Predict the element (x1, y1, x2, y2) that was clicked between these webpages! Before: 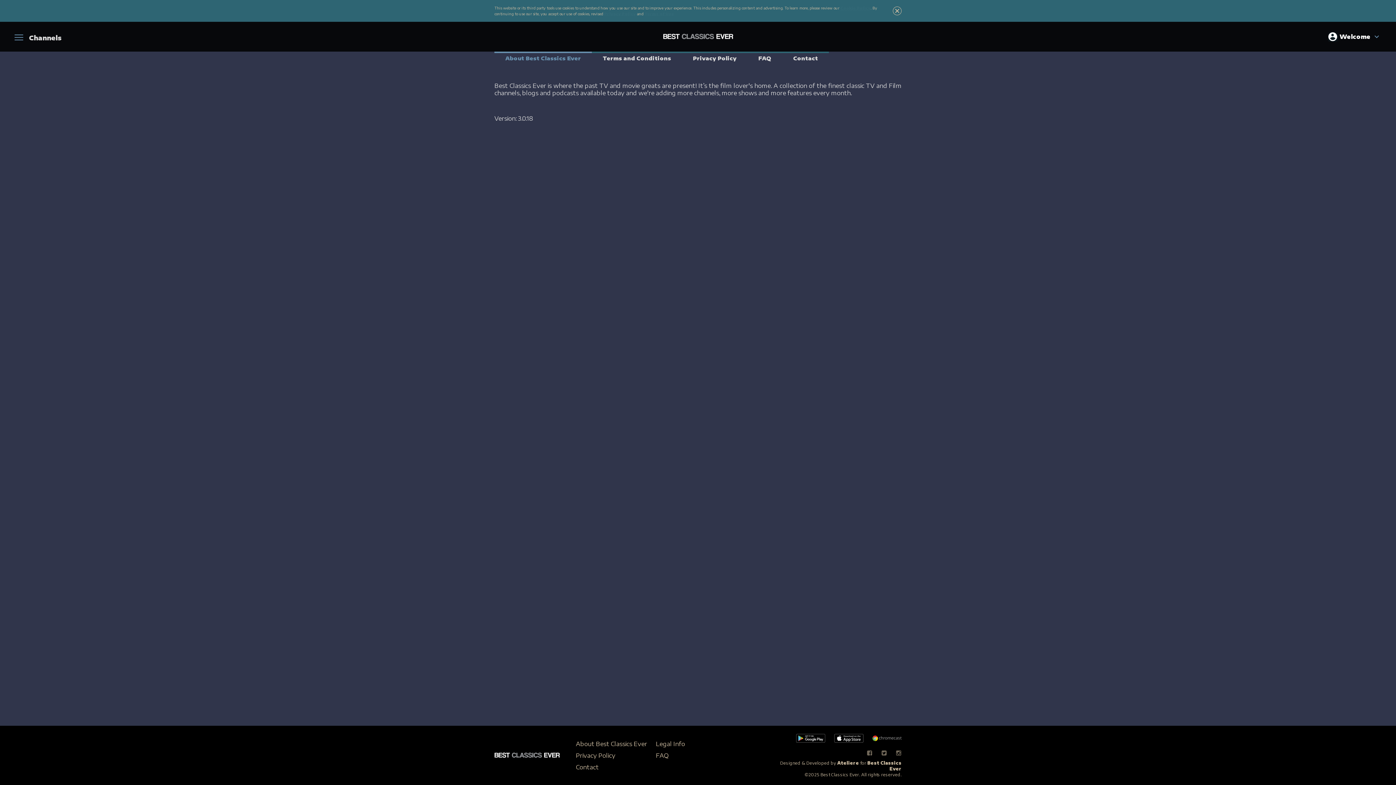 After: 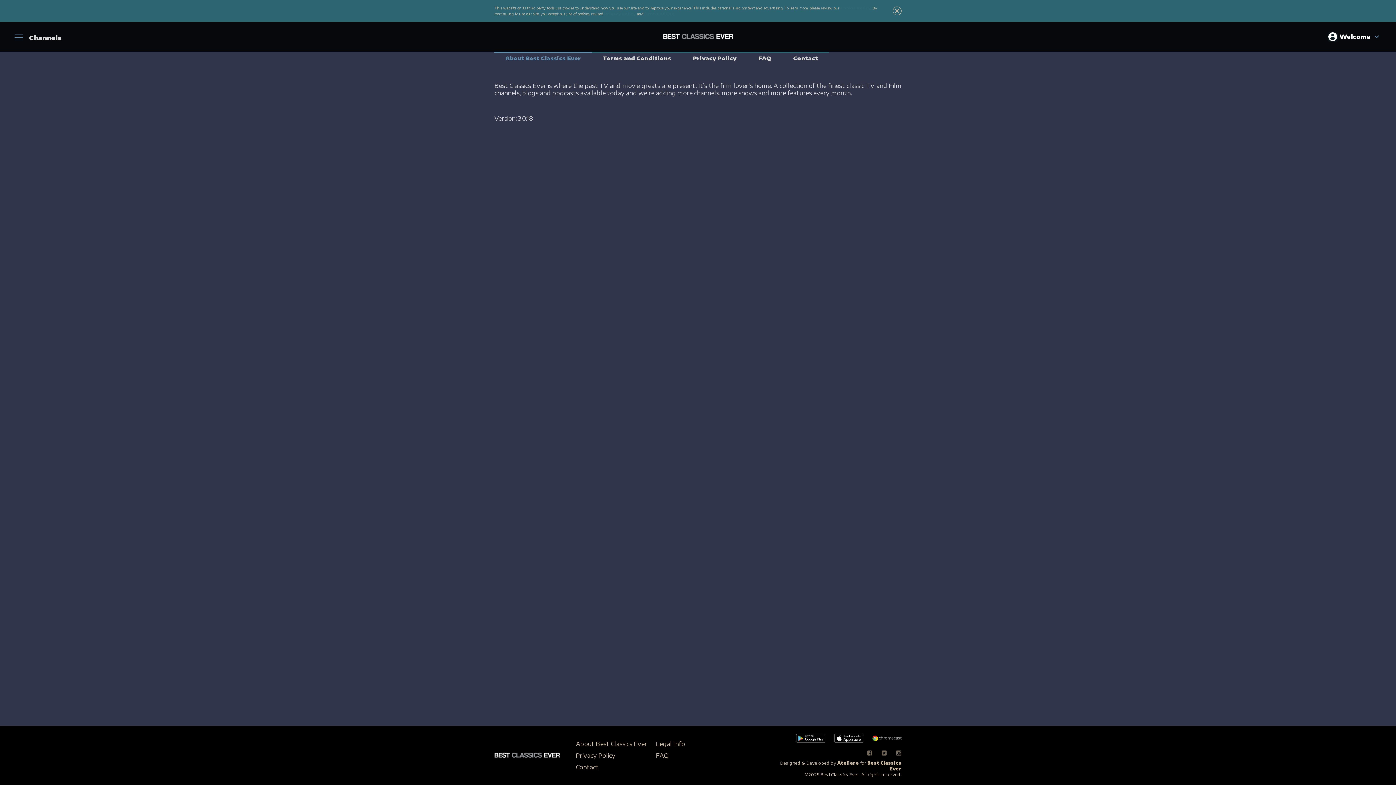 Action: bbox: (834, 736, 863, 744)